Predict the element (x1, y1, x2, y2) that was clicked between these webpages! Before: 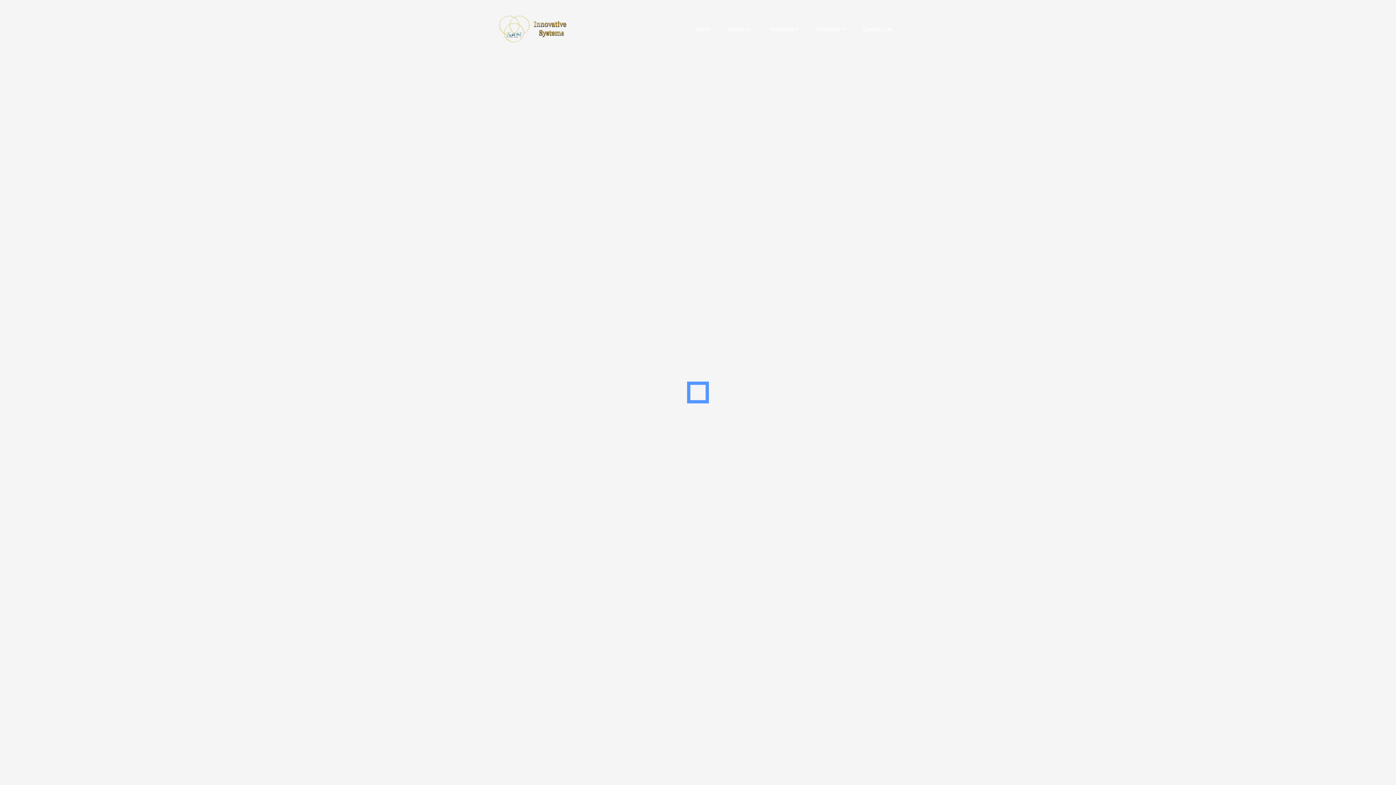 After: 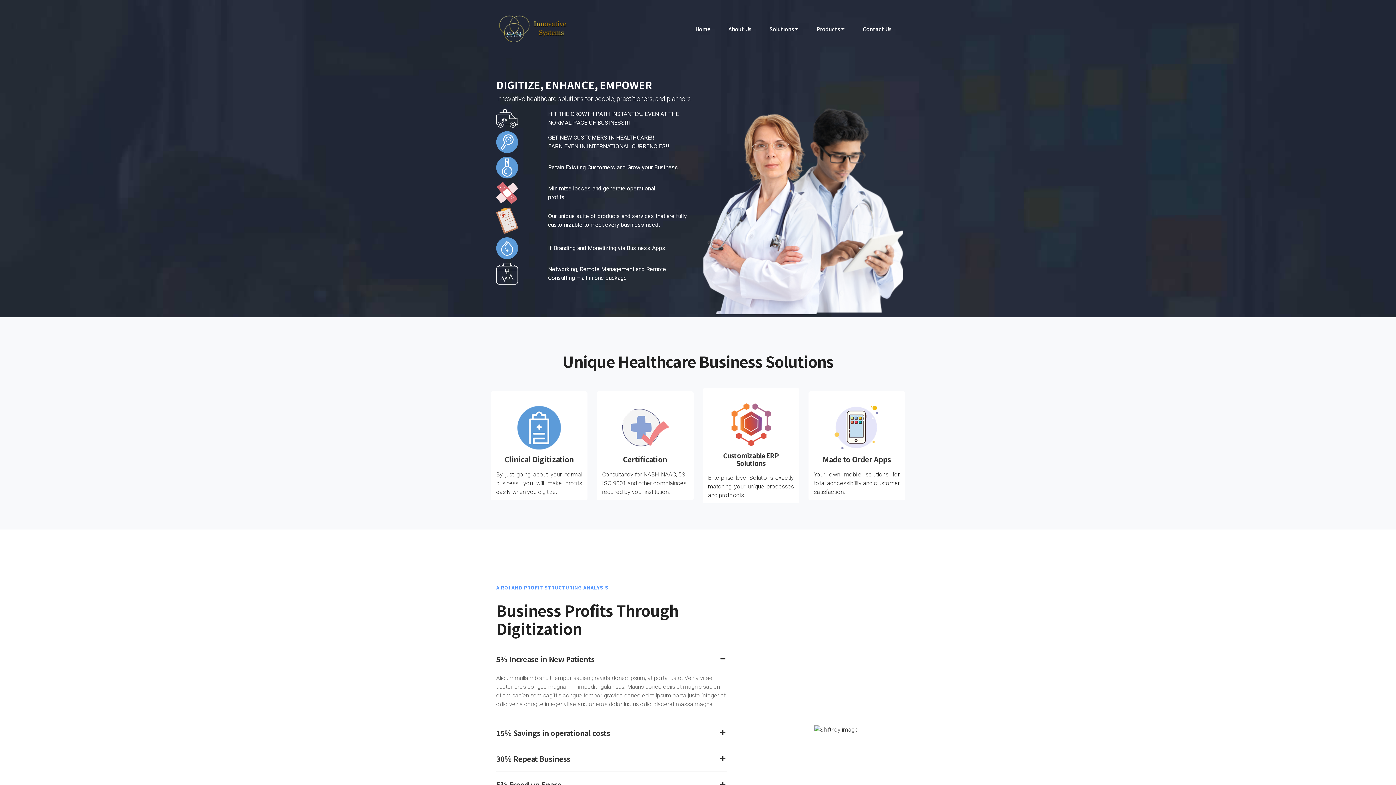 Action: bbox: (496, 14, 569, 43)